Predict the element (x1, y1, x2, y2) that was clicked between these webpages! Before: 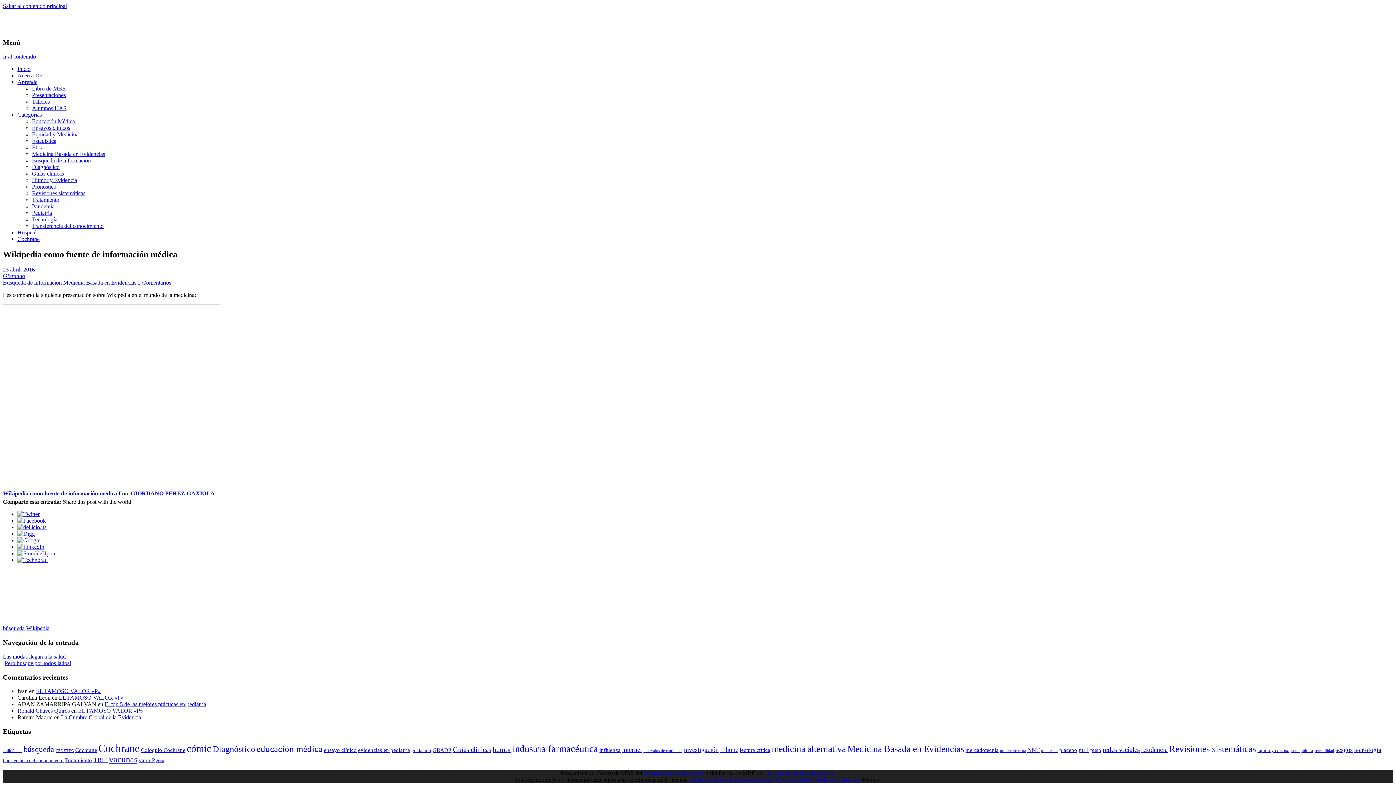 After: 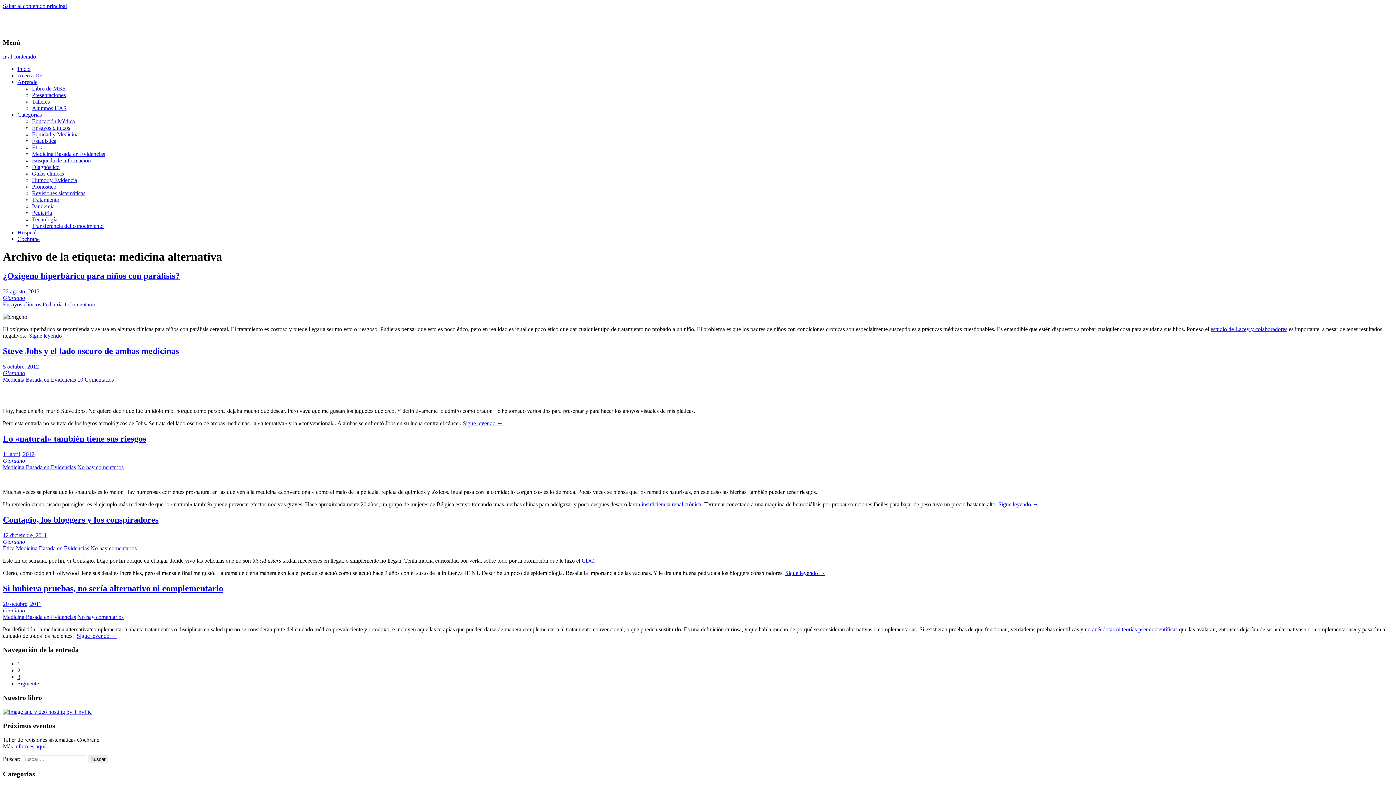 Action: label: medicina alternativa (15 elementos) bbox: (772, 743, 846, 754)